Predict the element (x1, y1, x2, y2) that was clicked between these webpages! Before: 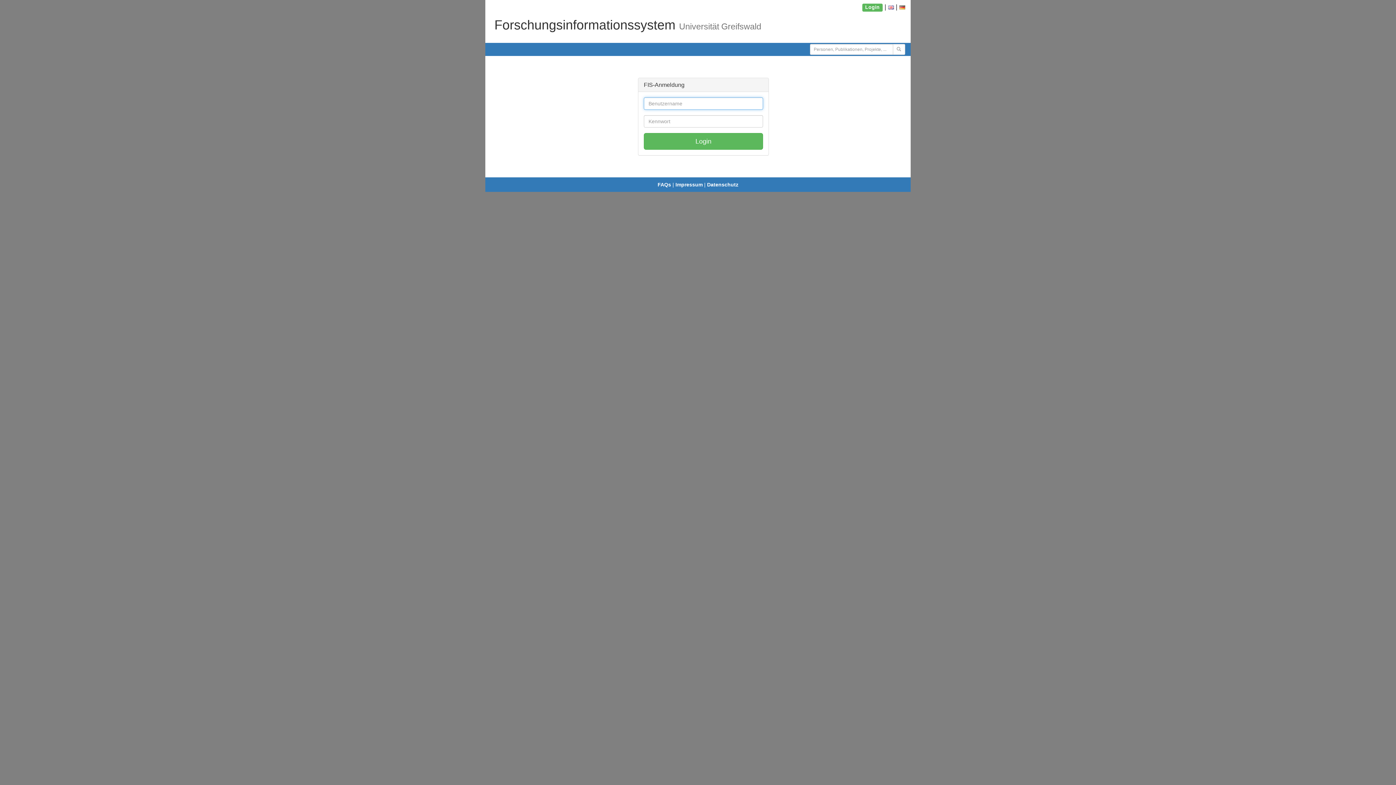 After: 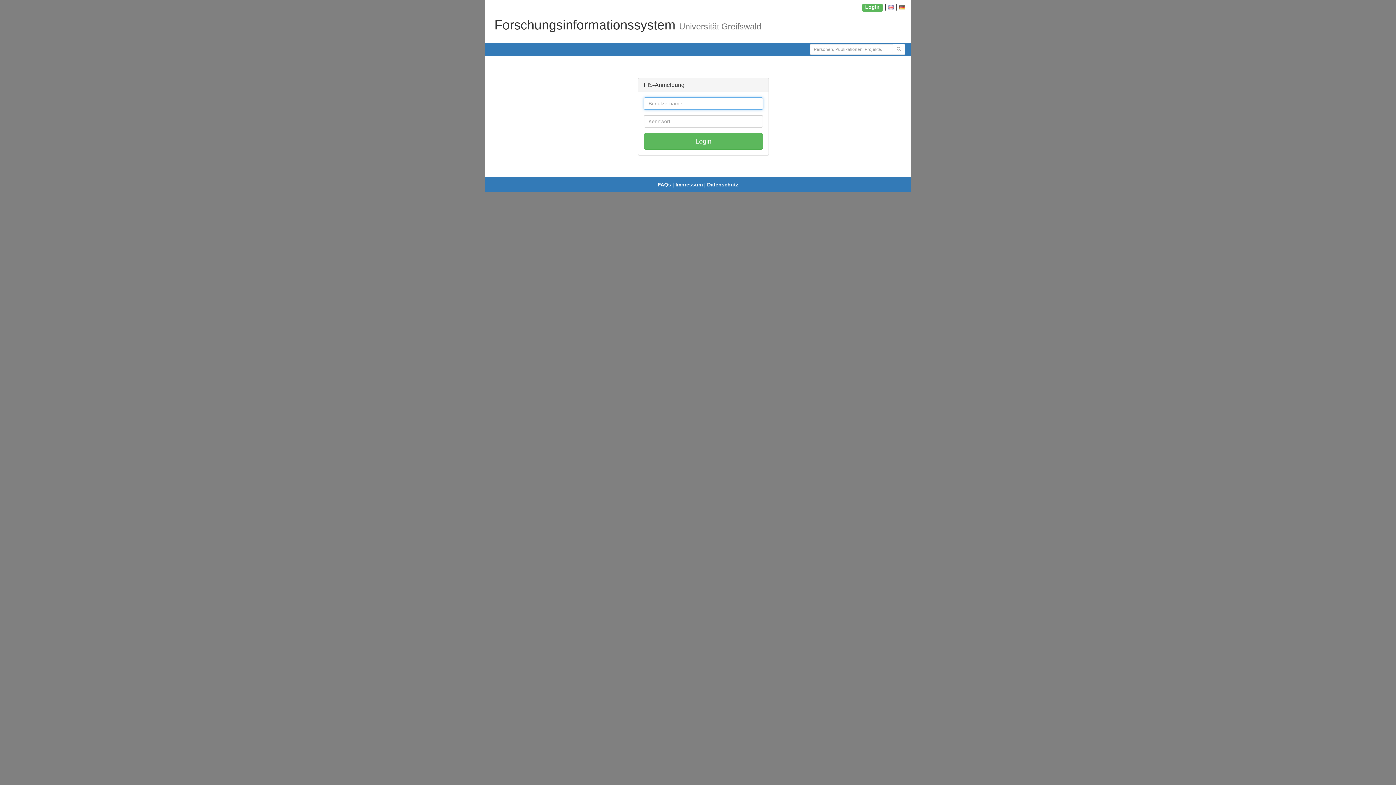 Action: bbox: (862, 3, 882, 10) label: Login